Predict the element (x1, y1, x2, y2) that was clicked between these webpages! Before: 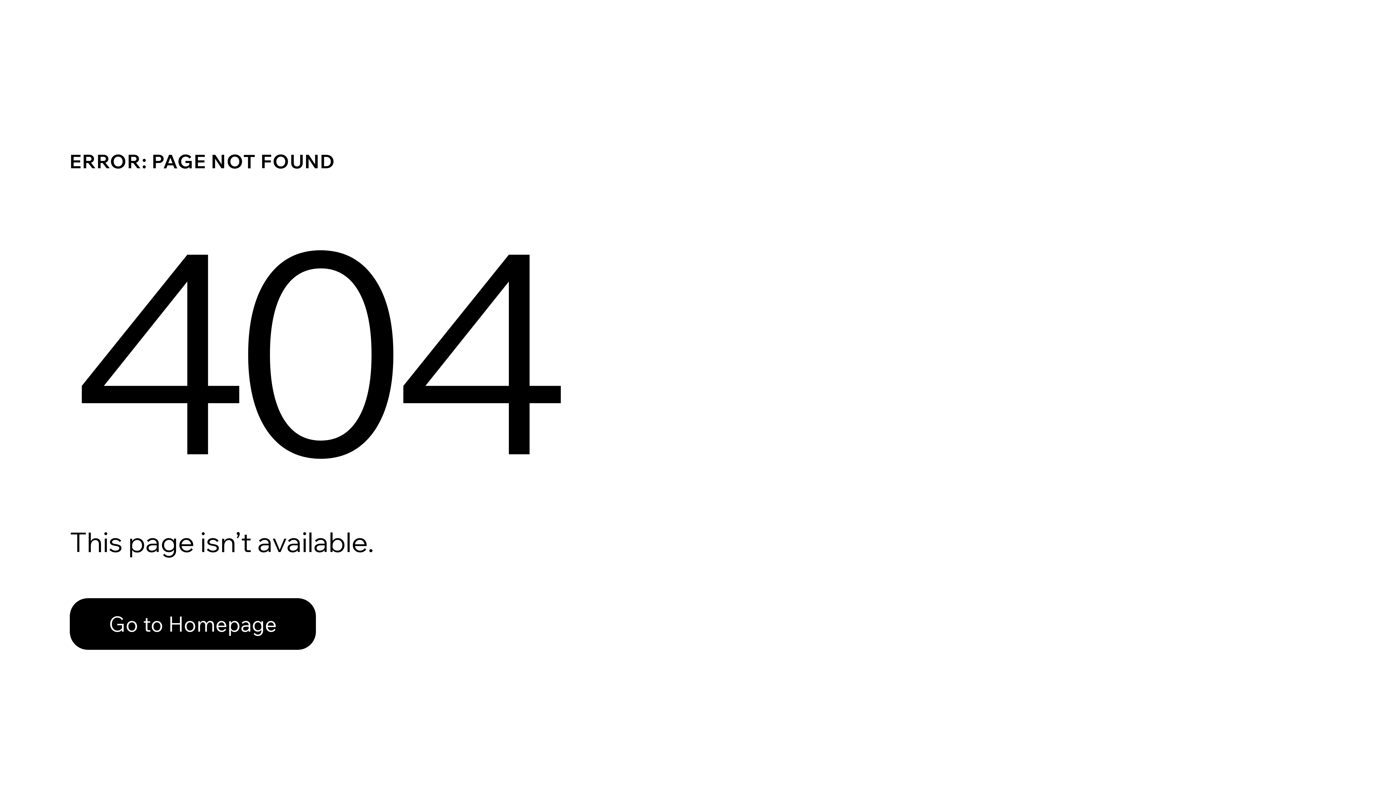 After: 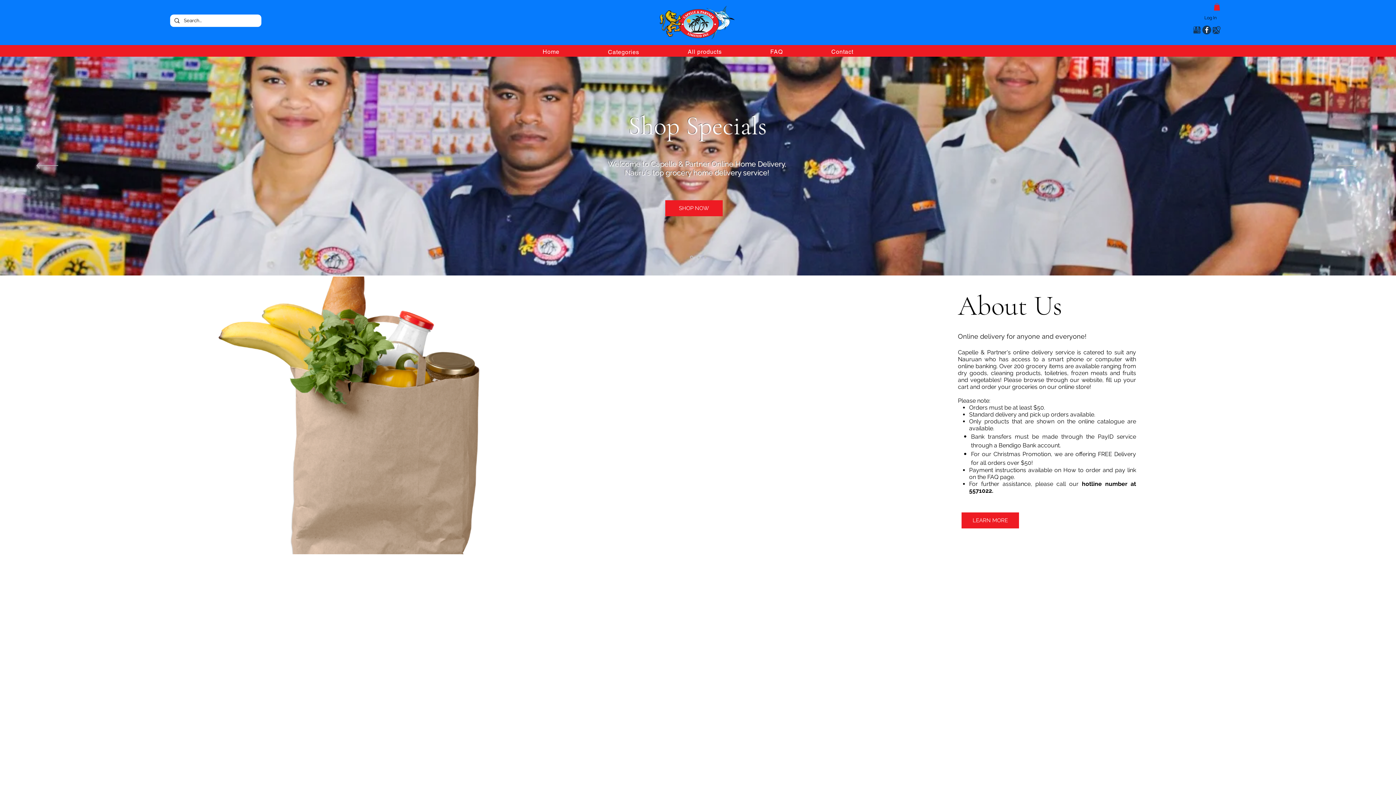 Action: bbox: (69, 598, 316, 650) label: Go to Homepage